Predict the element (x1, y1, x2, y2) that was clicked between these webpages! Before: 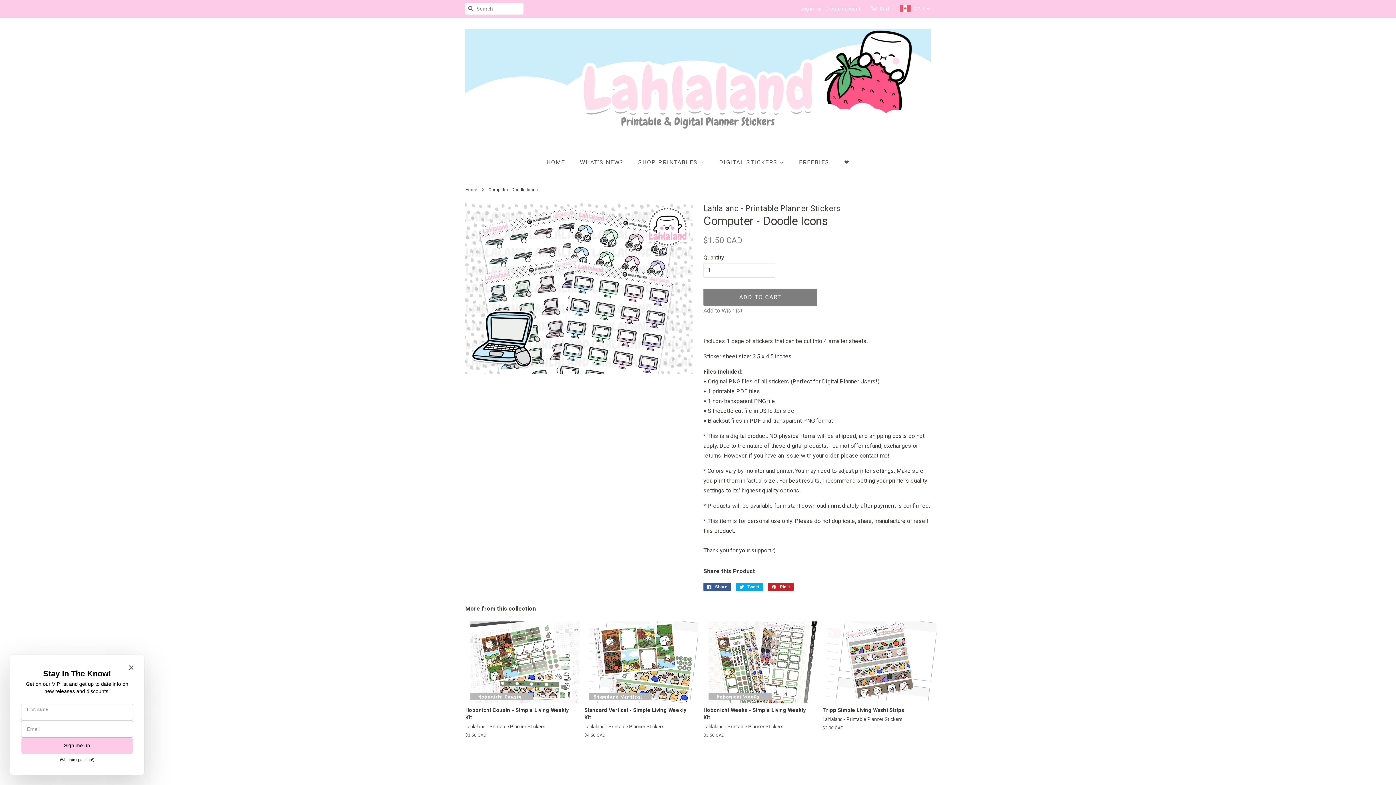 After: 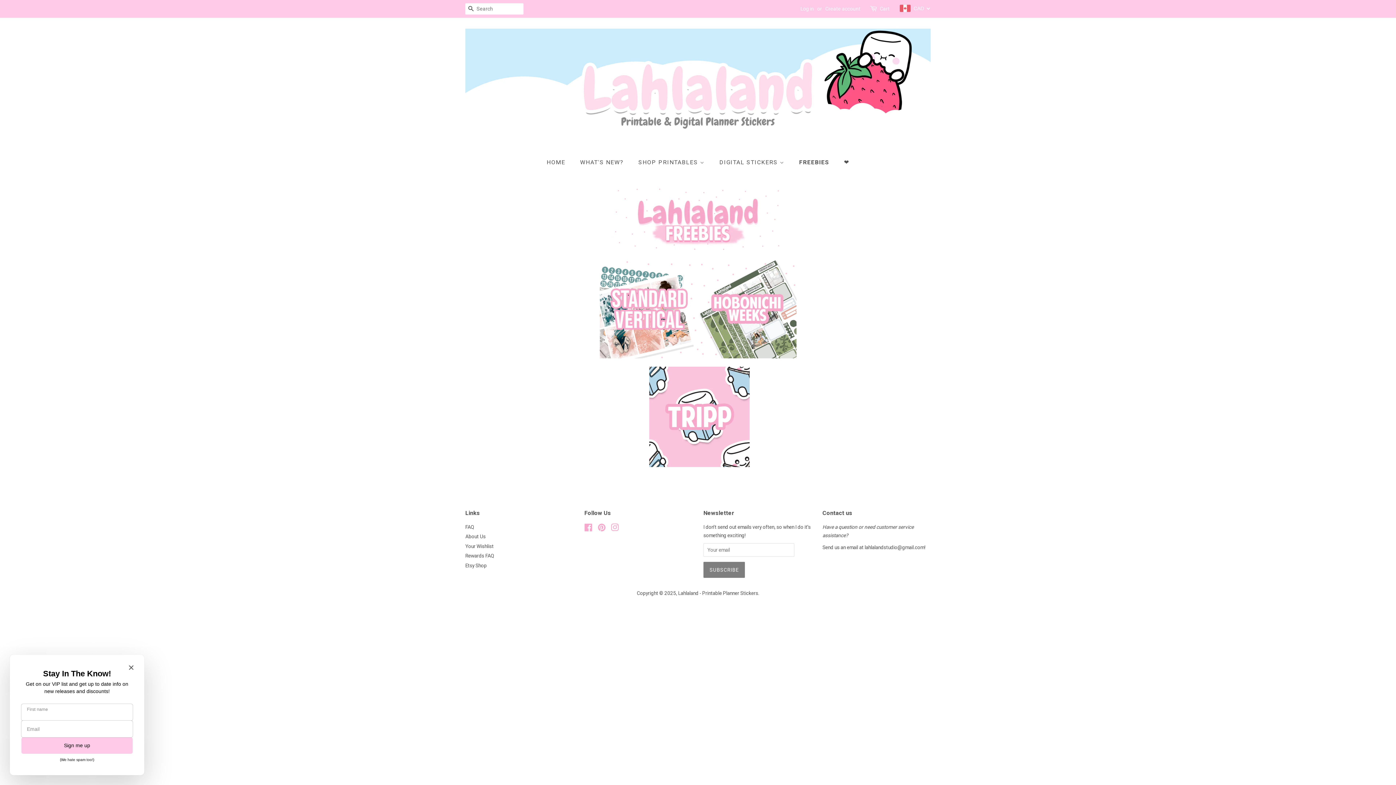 Action: bbox: (793, 154, 836, 169) label: FREEBIES